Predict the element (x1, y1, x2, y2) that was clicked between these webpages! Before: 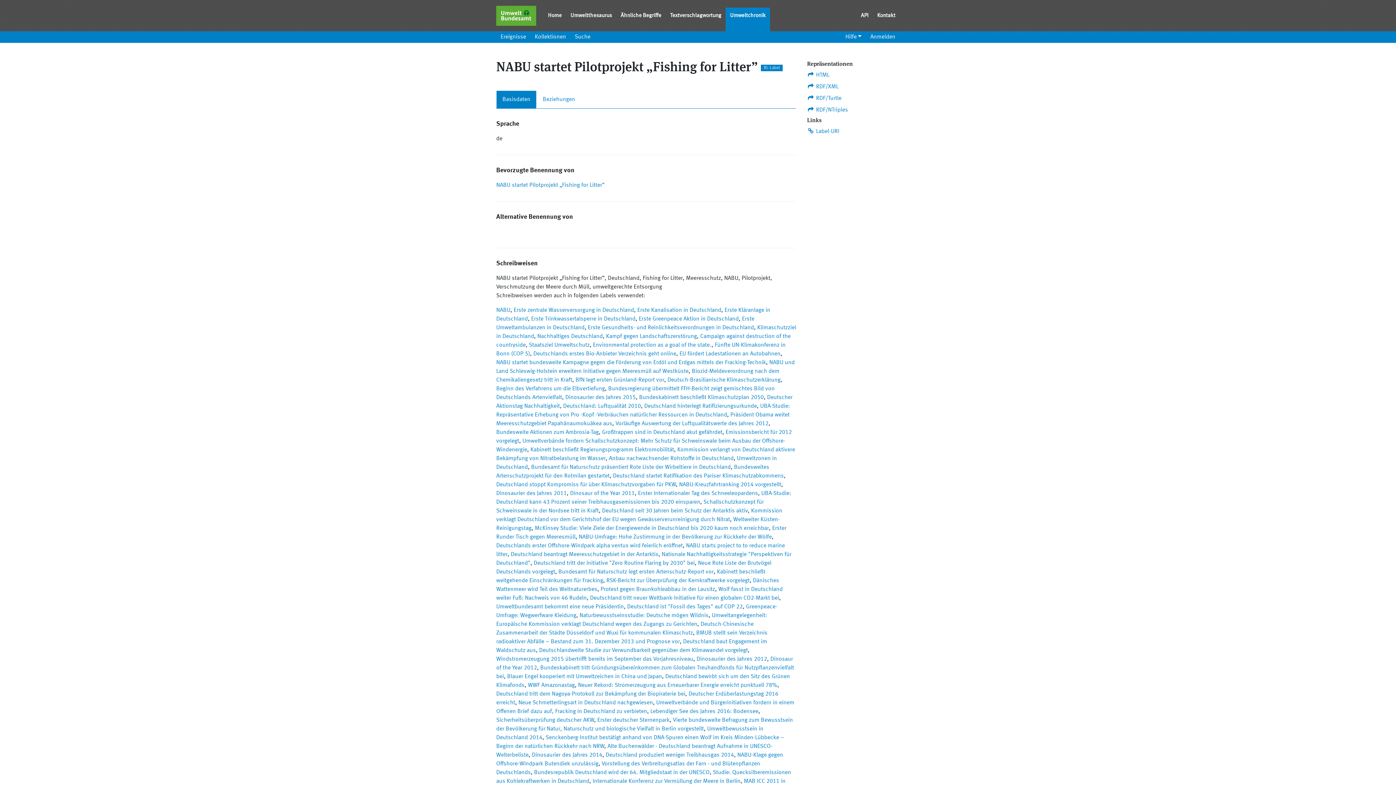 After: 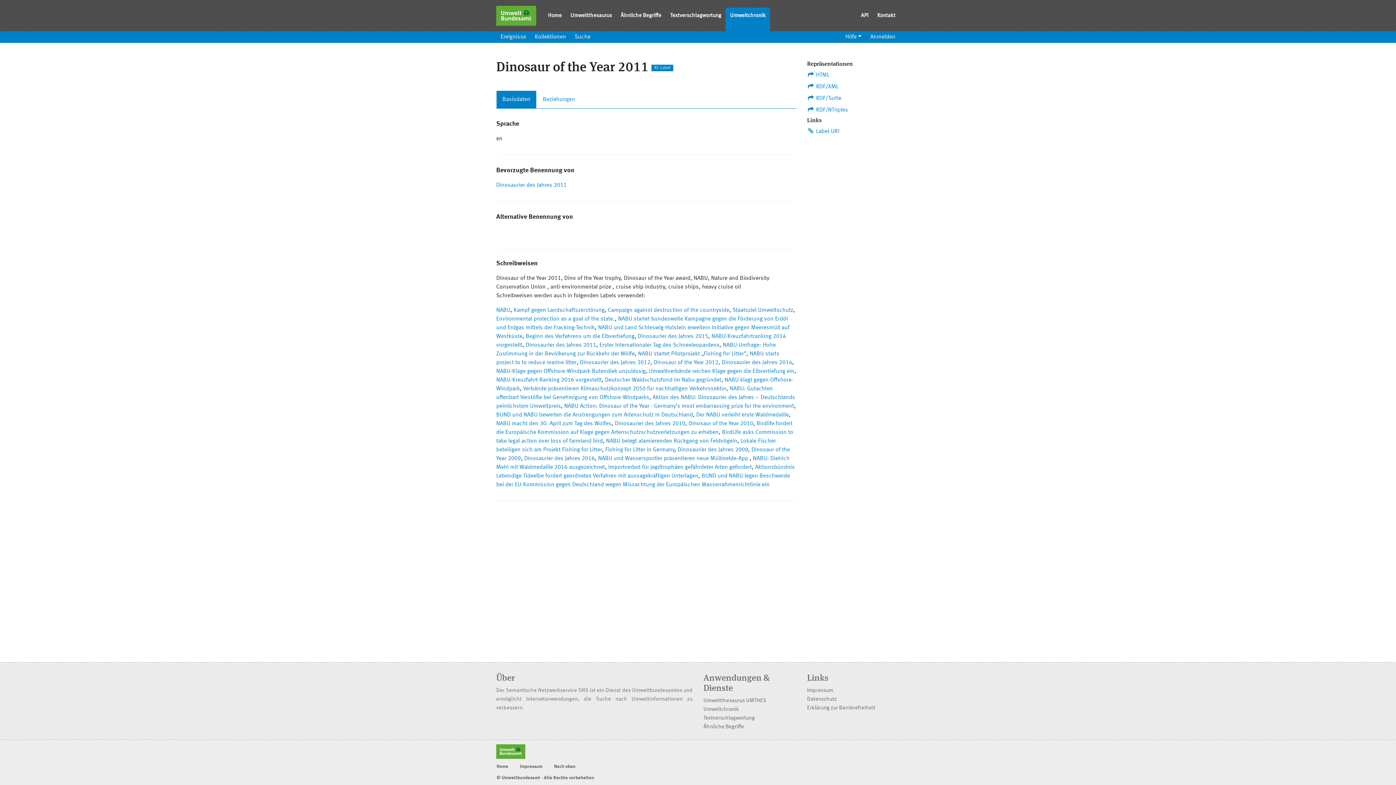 Action: label: Dinosaur of the Year 2011 bbox: (570, 490, 634, 496)